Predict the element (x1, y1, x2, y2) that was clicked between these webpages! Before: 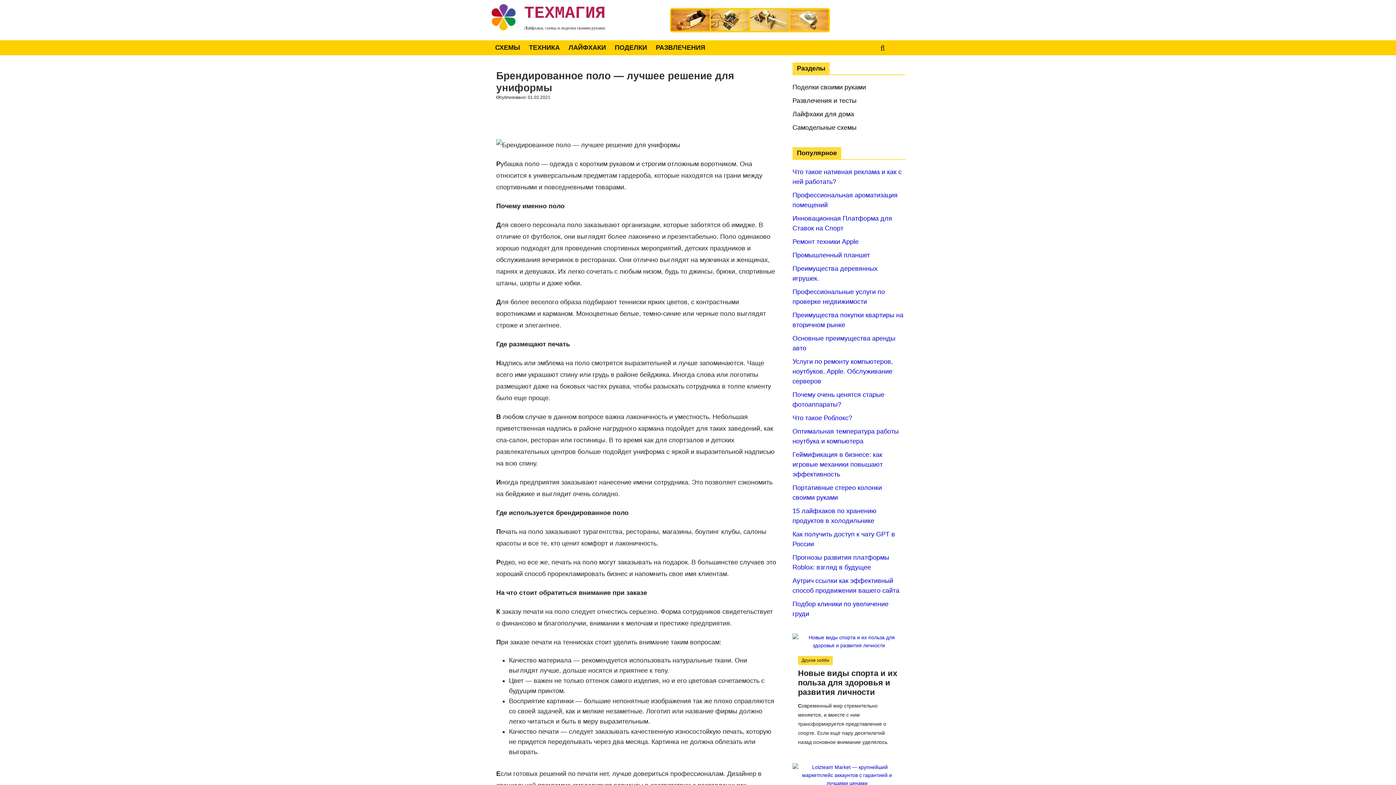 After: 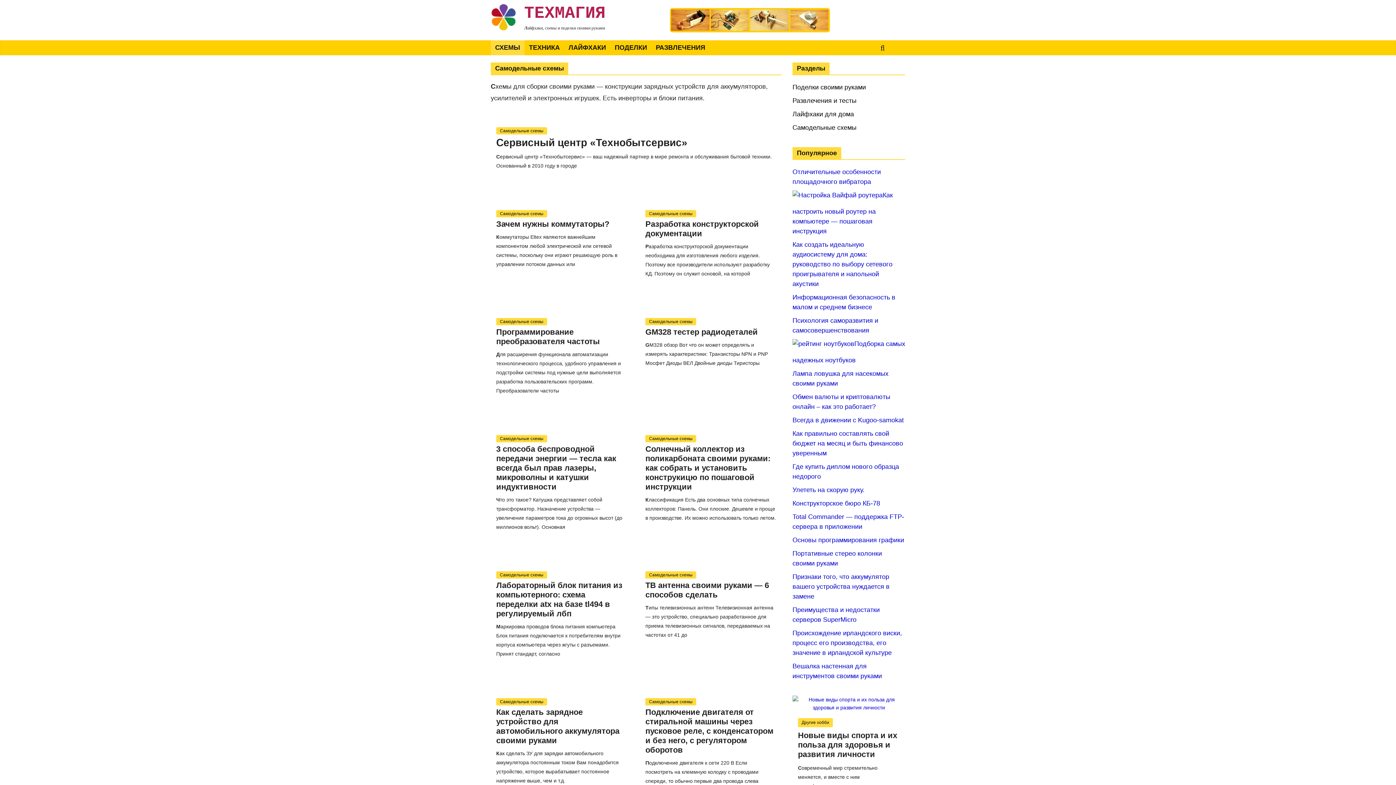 Action: bbox: (490, 40, 524, 55) label: СХЕМЫ